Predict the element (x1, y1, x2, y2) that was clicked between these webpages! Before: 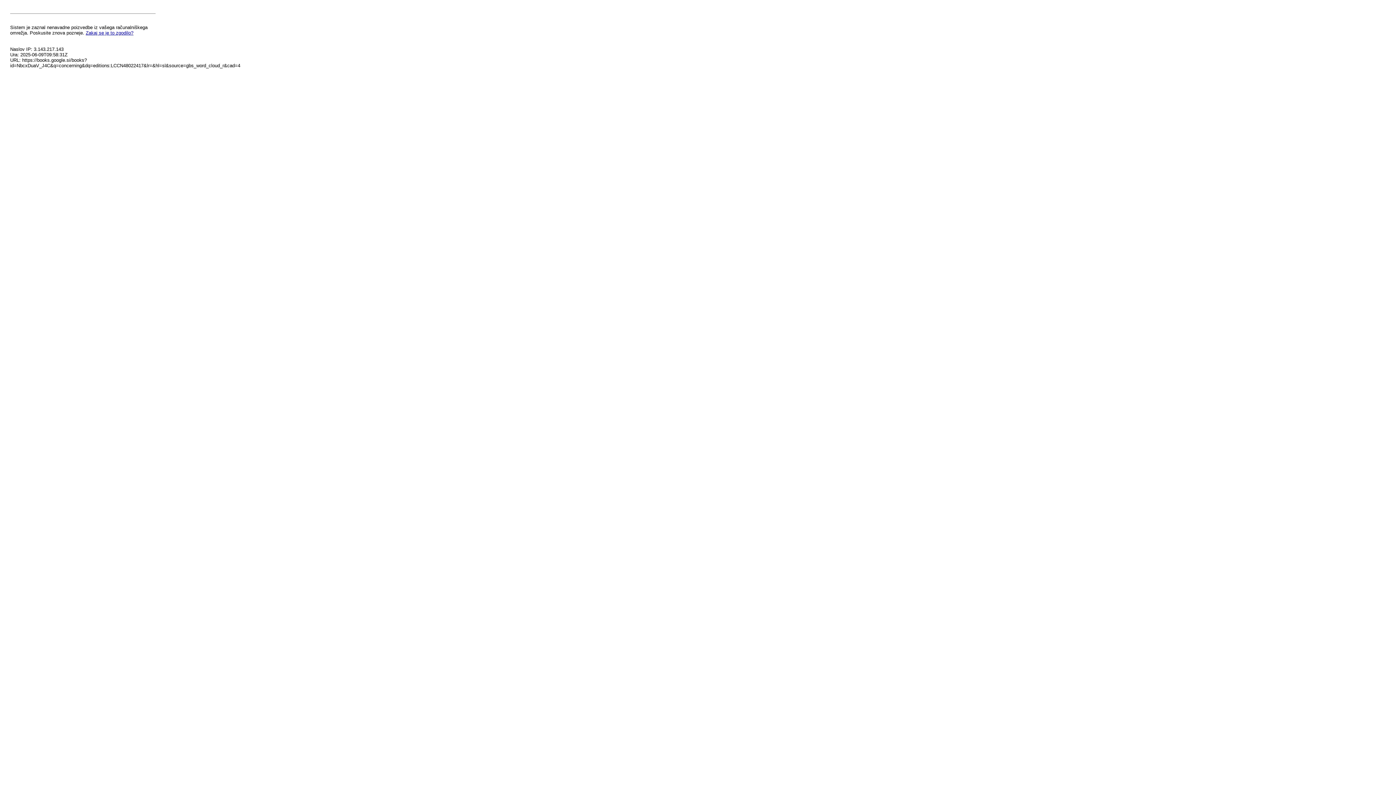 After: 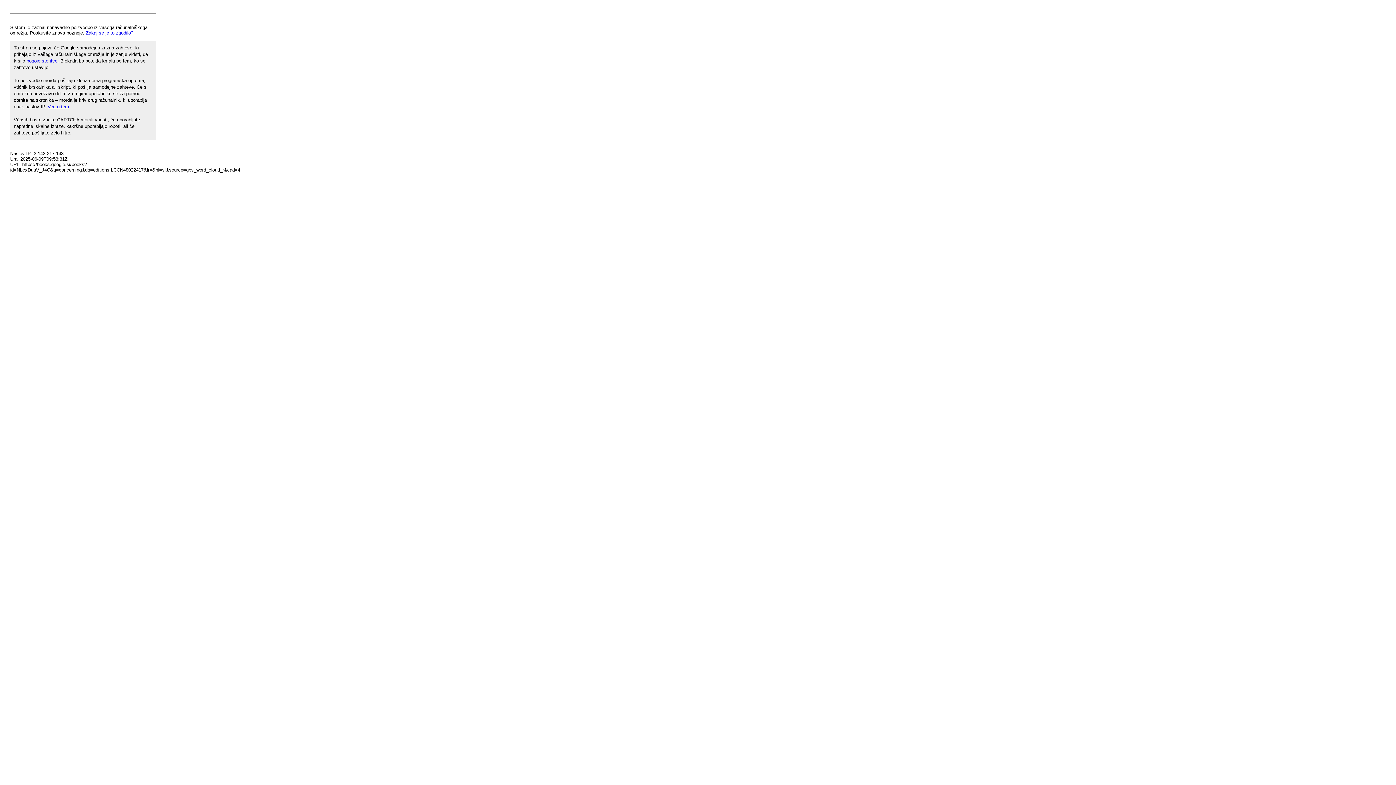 Action: bbox: (85, 30, 133, 35) label: Zakaj se je to zgodilo?